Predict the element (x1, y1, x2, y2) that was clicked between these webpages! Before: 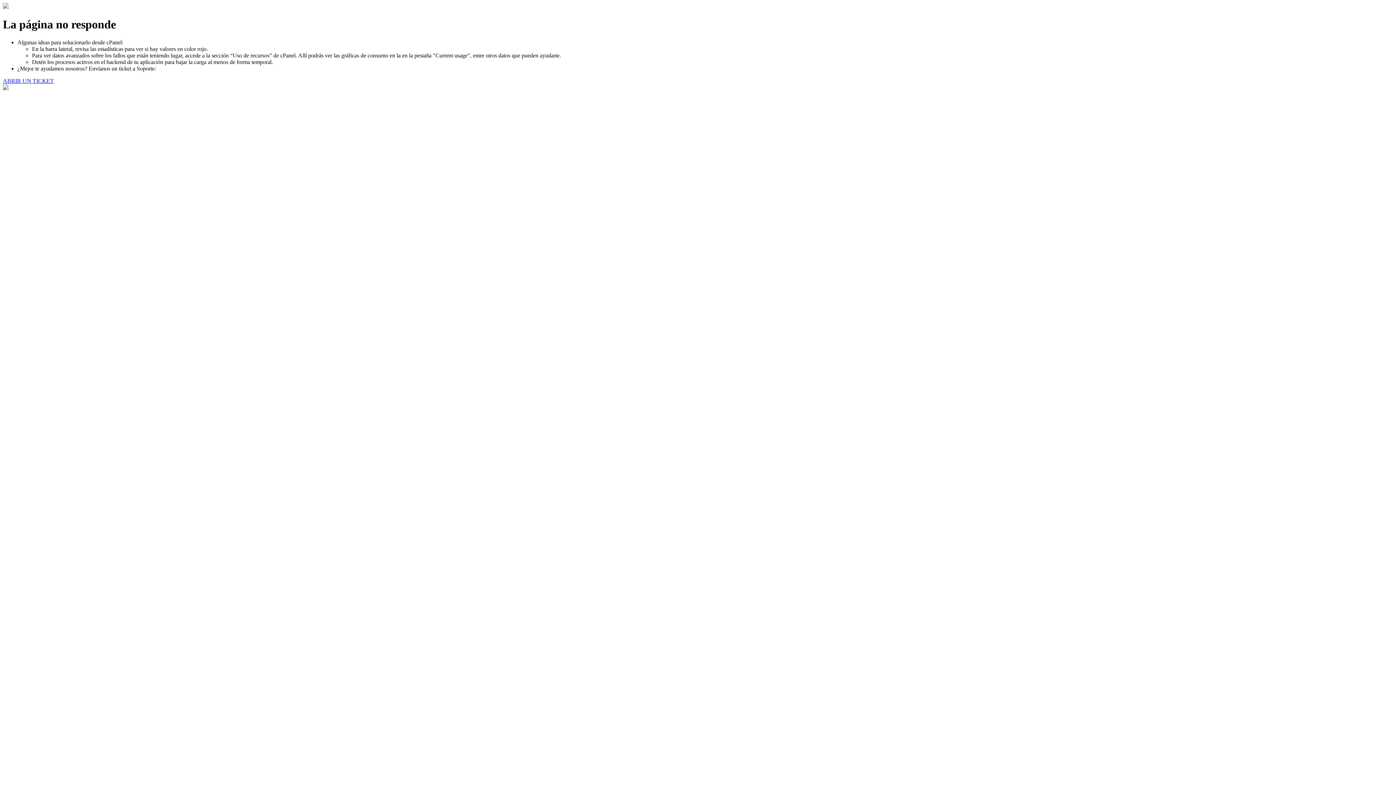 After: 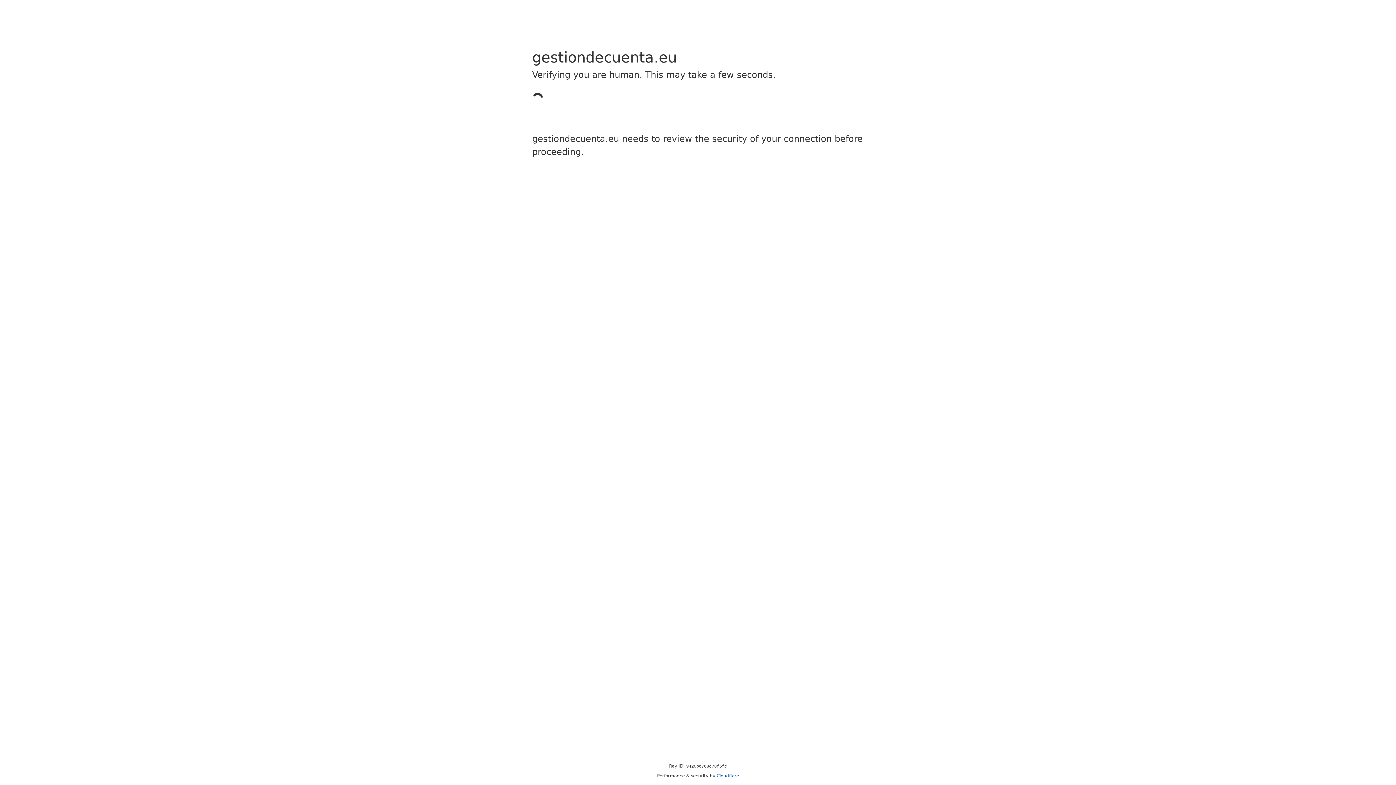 Action: bbox: (2, 77, 53, 83) label: ABRIR UN TICKET